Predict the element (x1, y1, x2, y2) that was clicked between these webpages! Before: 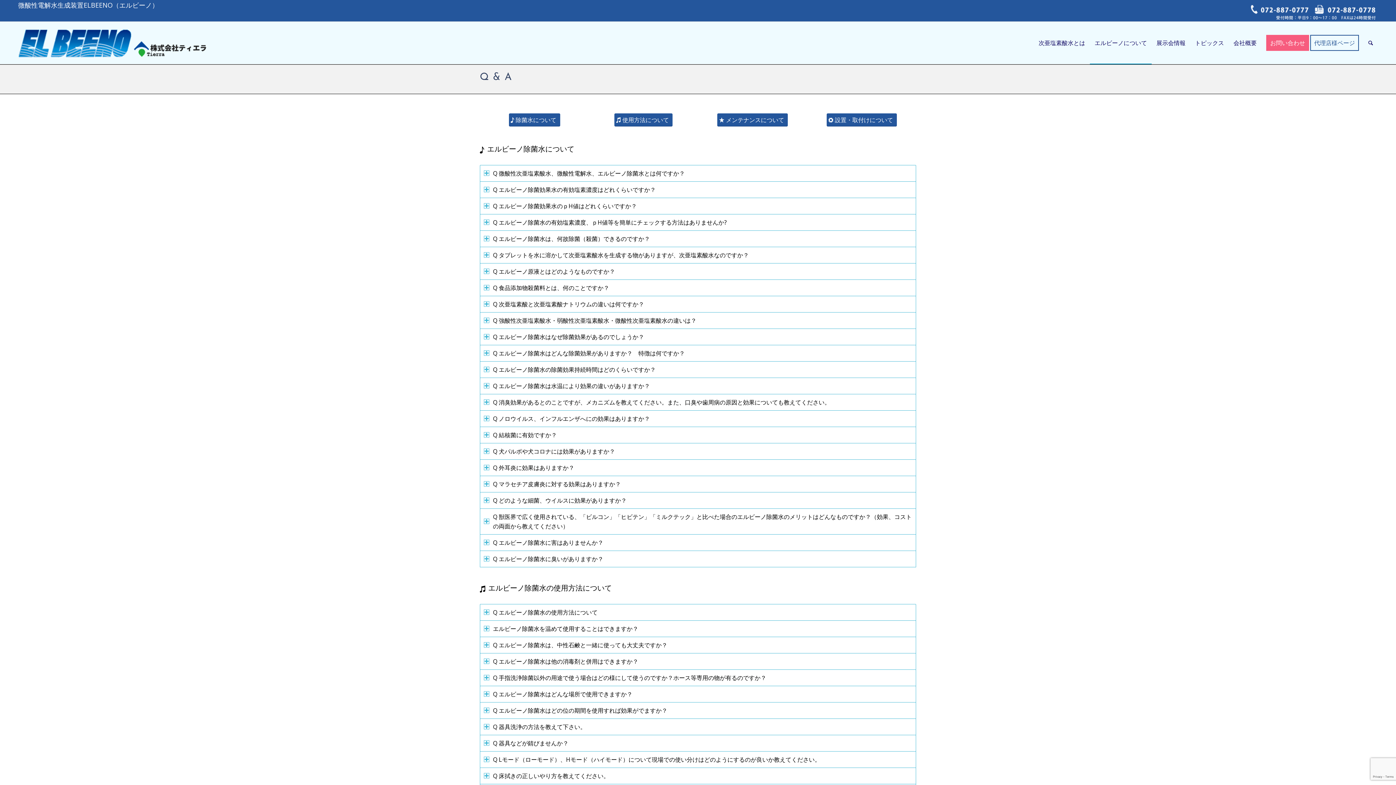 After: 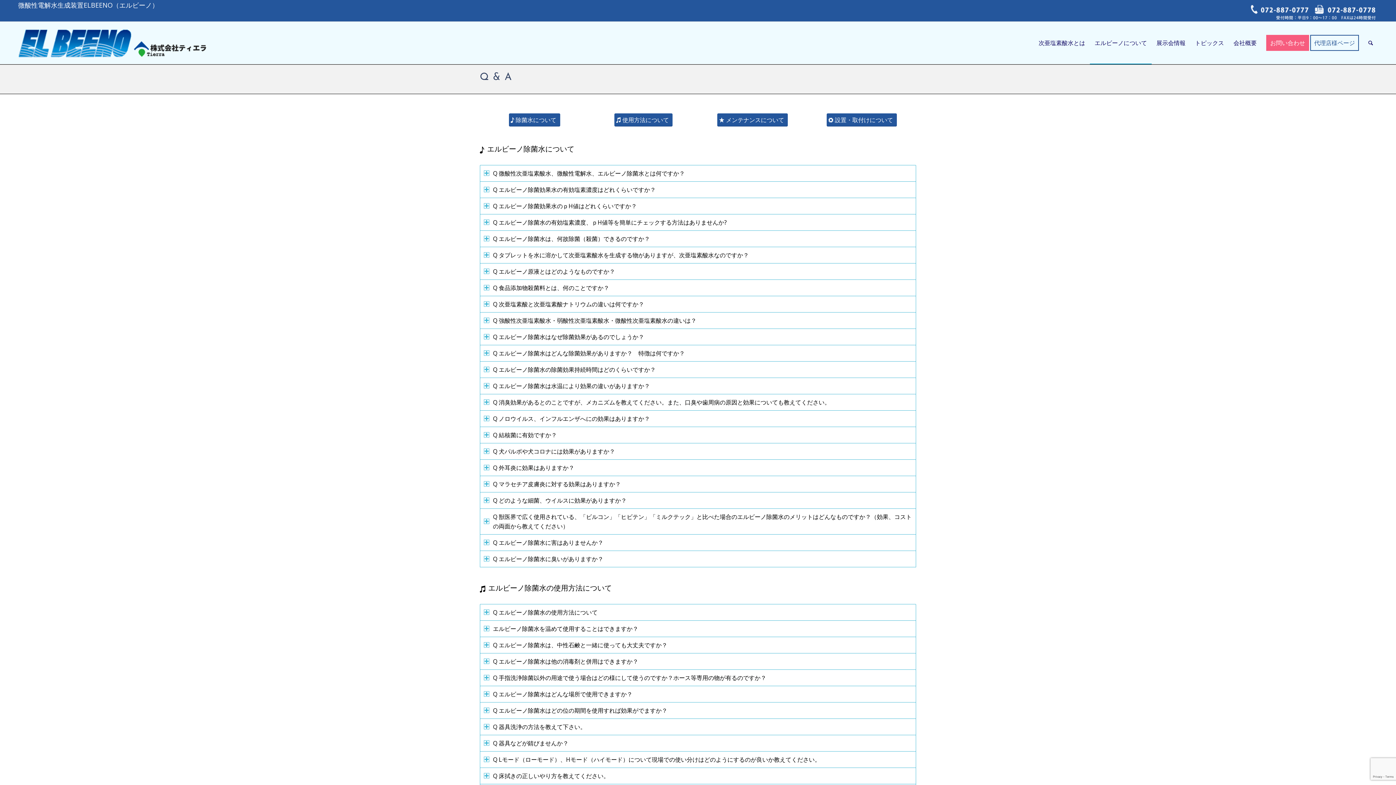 Action: bbox: (1249, 12, 1378, 26)